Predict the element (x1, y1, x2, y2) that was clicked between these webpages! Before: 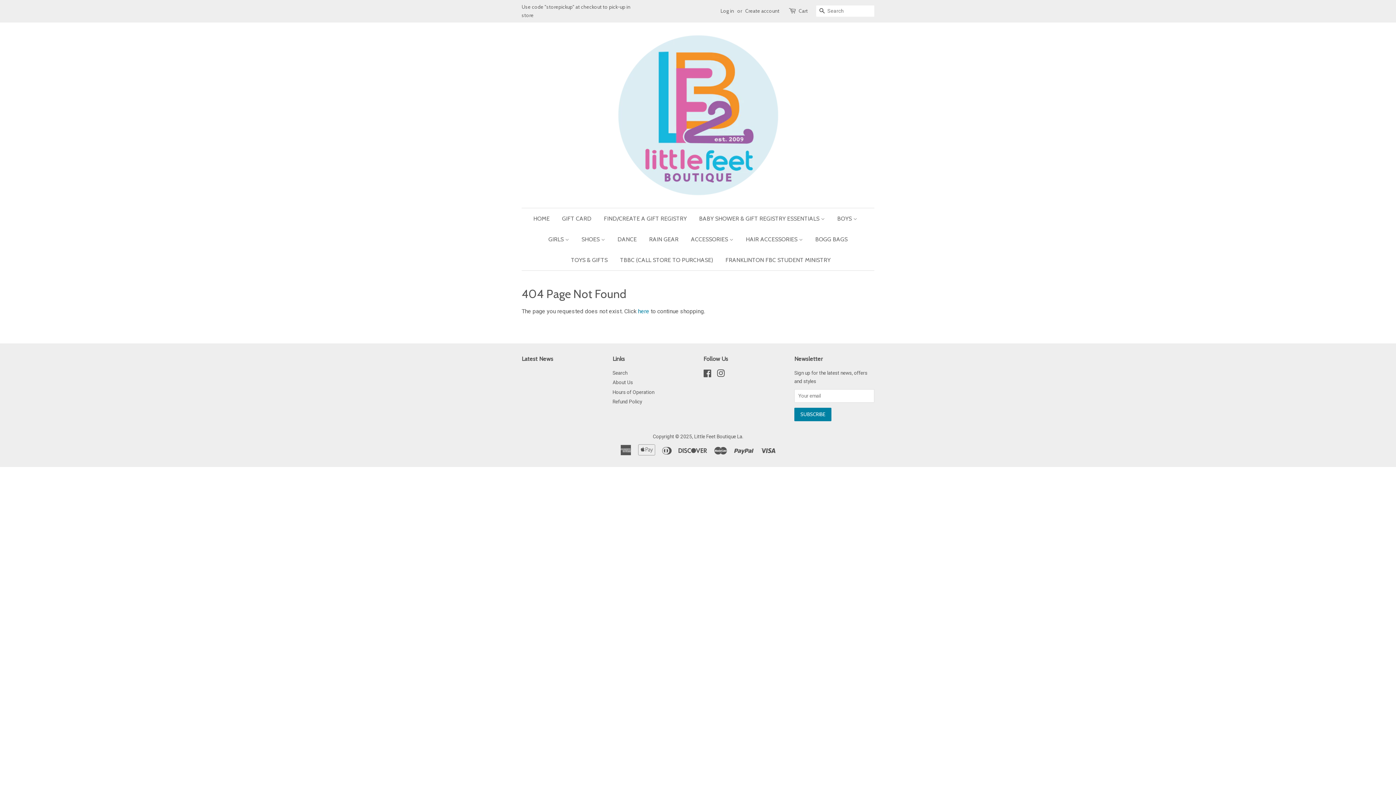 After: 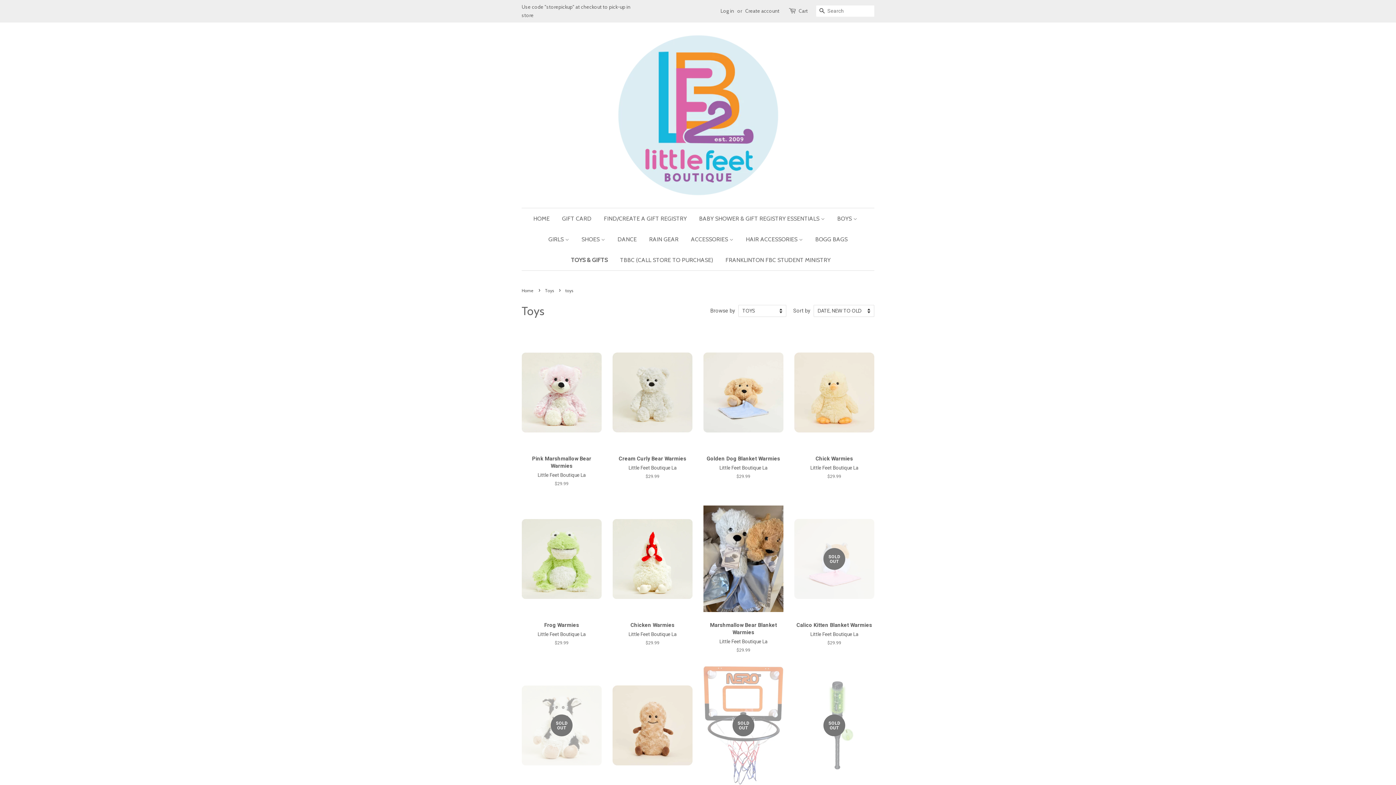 Action: label: TOYS & GIFTS bbox: (565, 249, 613, 270)